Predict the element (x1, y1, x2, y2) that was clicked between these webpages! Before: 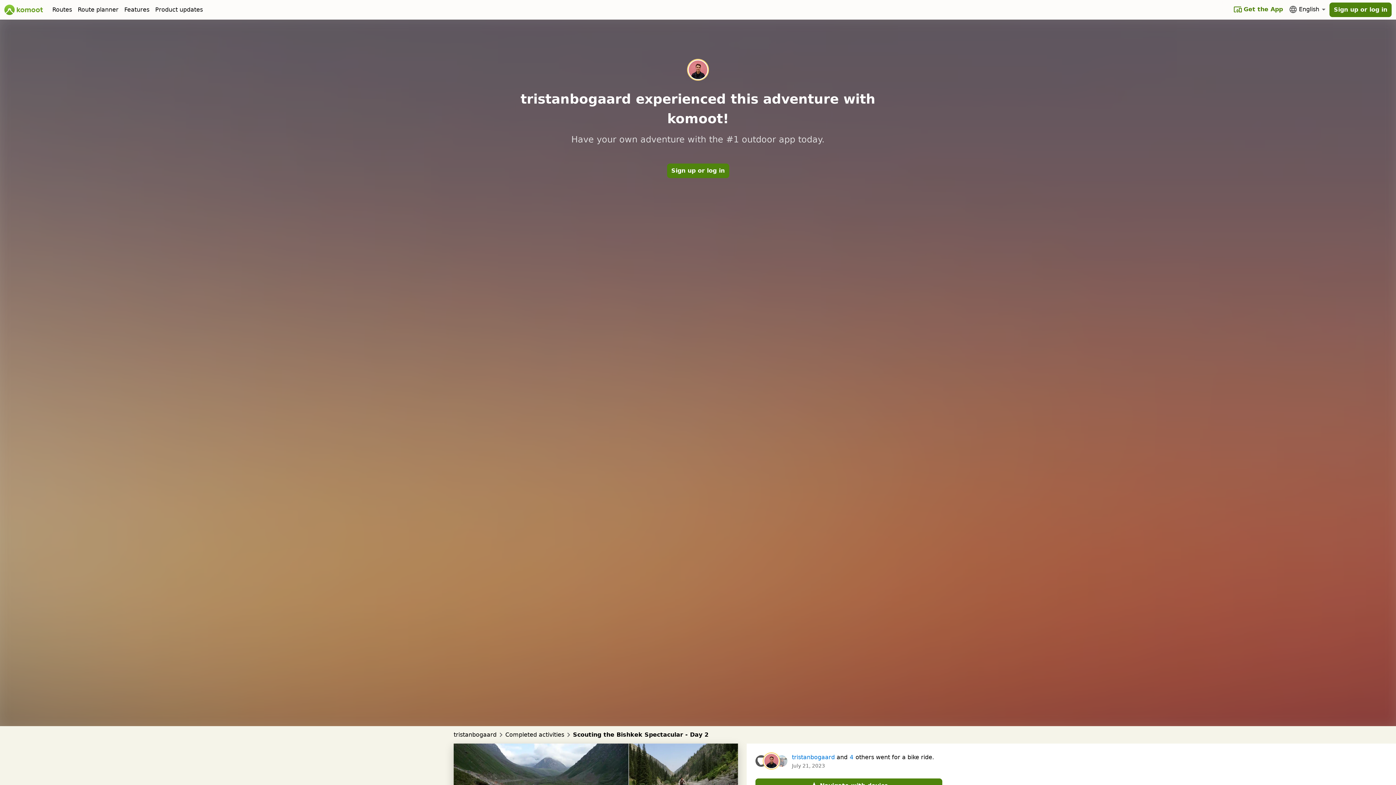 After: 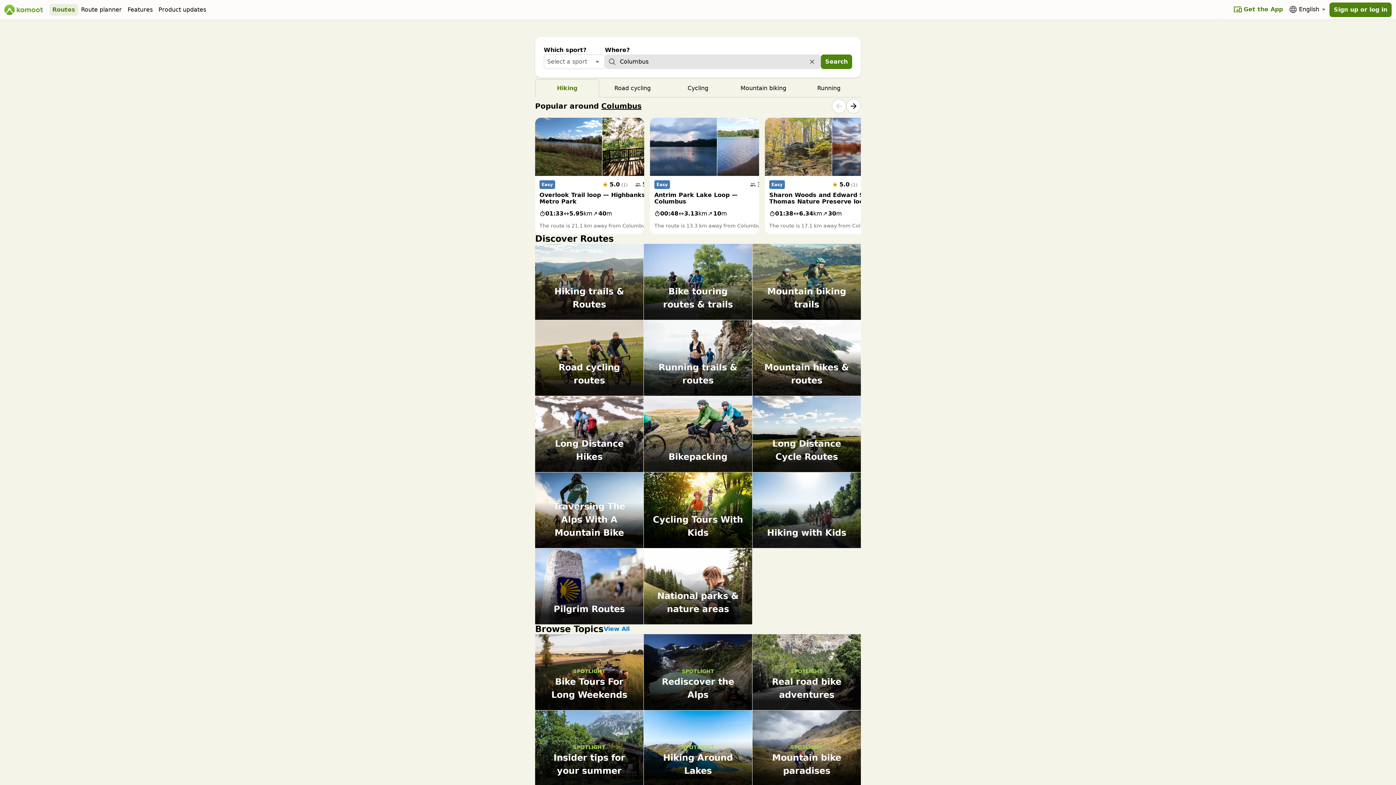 Action: bbox: (49, 4, 74, 15) label: Routes